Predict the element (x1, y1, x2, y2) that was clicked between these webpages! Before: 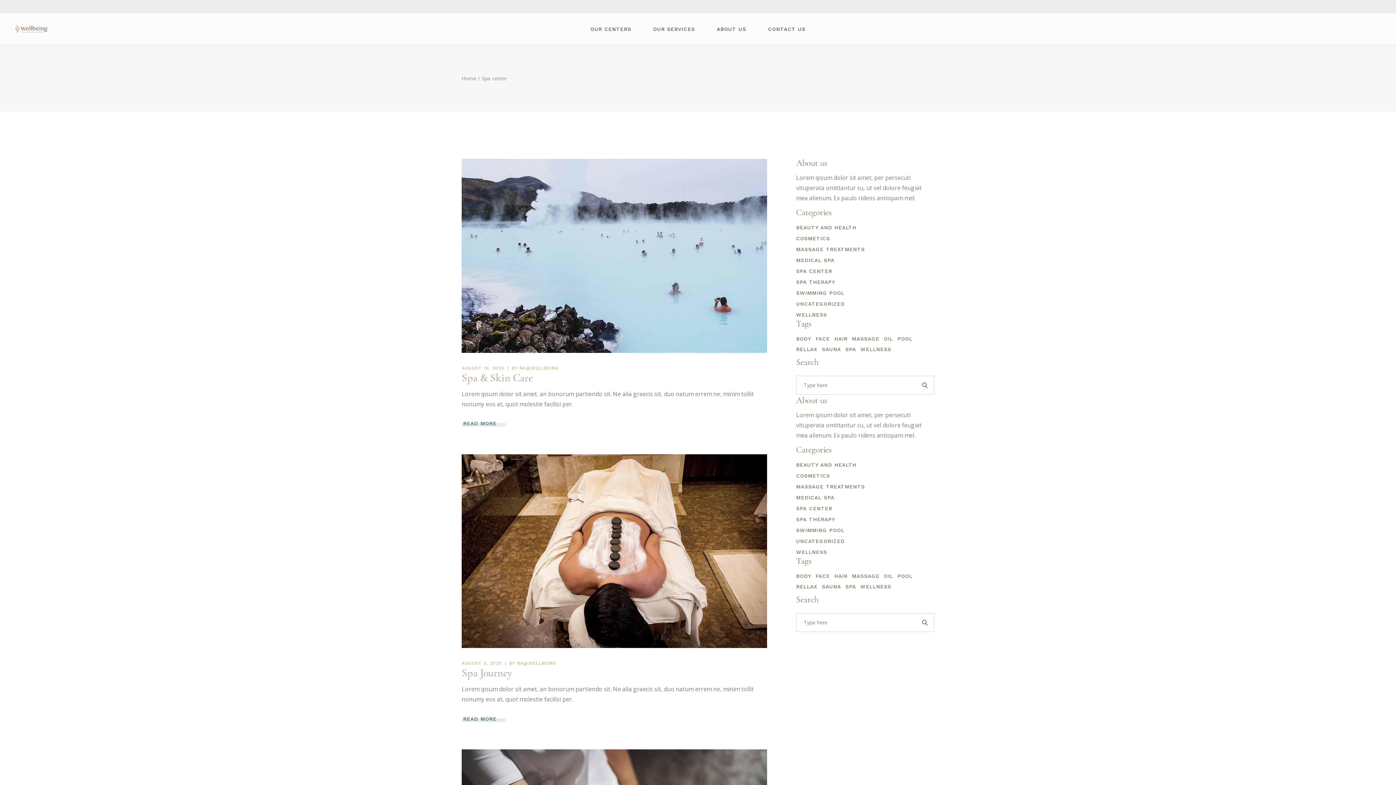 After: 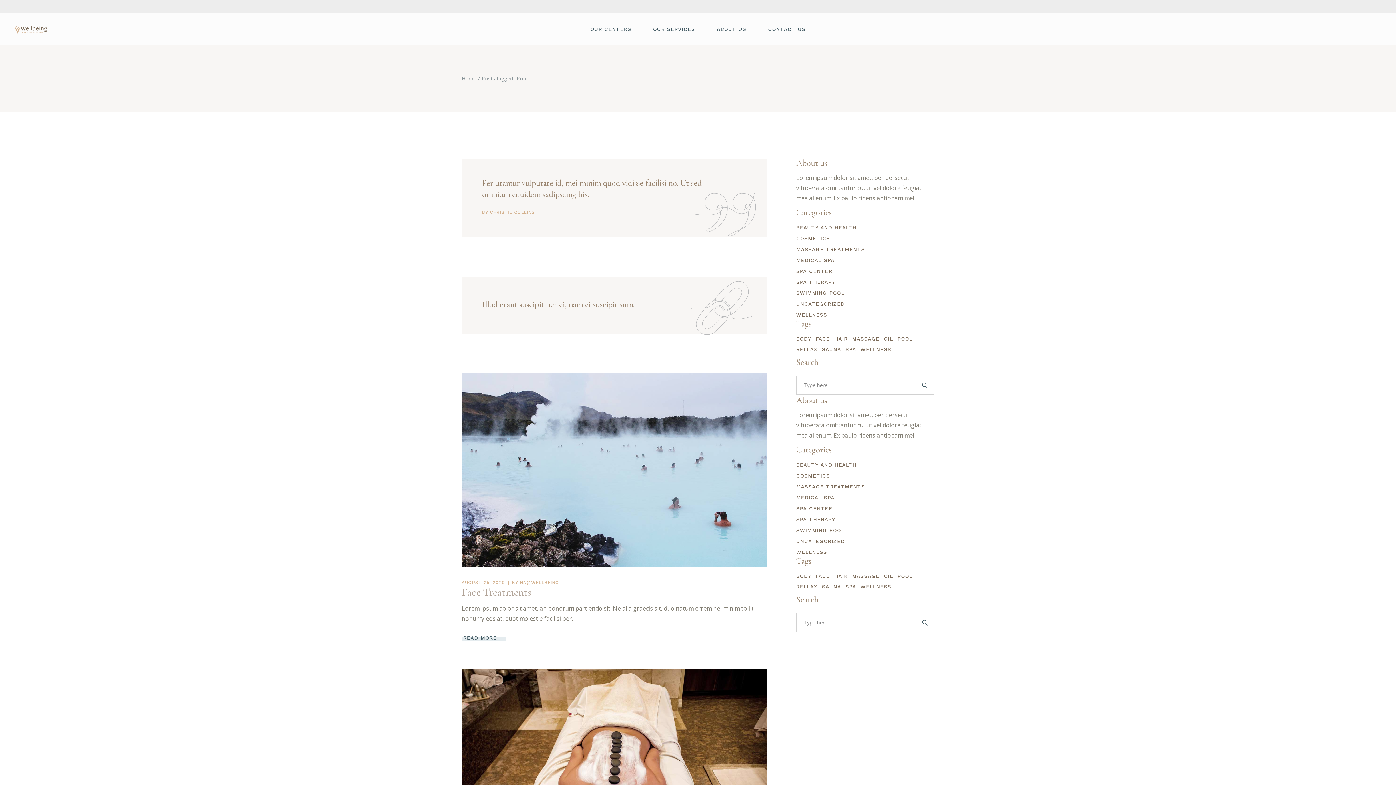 Action: bbox: (897, 573, 912, 579) label: Pool (4 items)